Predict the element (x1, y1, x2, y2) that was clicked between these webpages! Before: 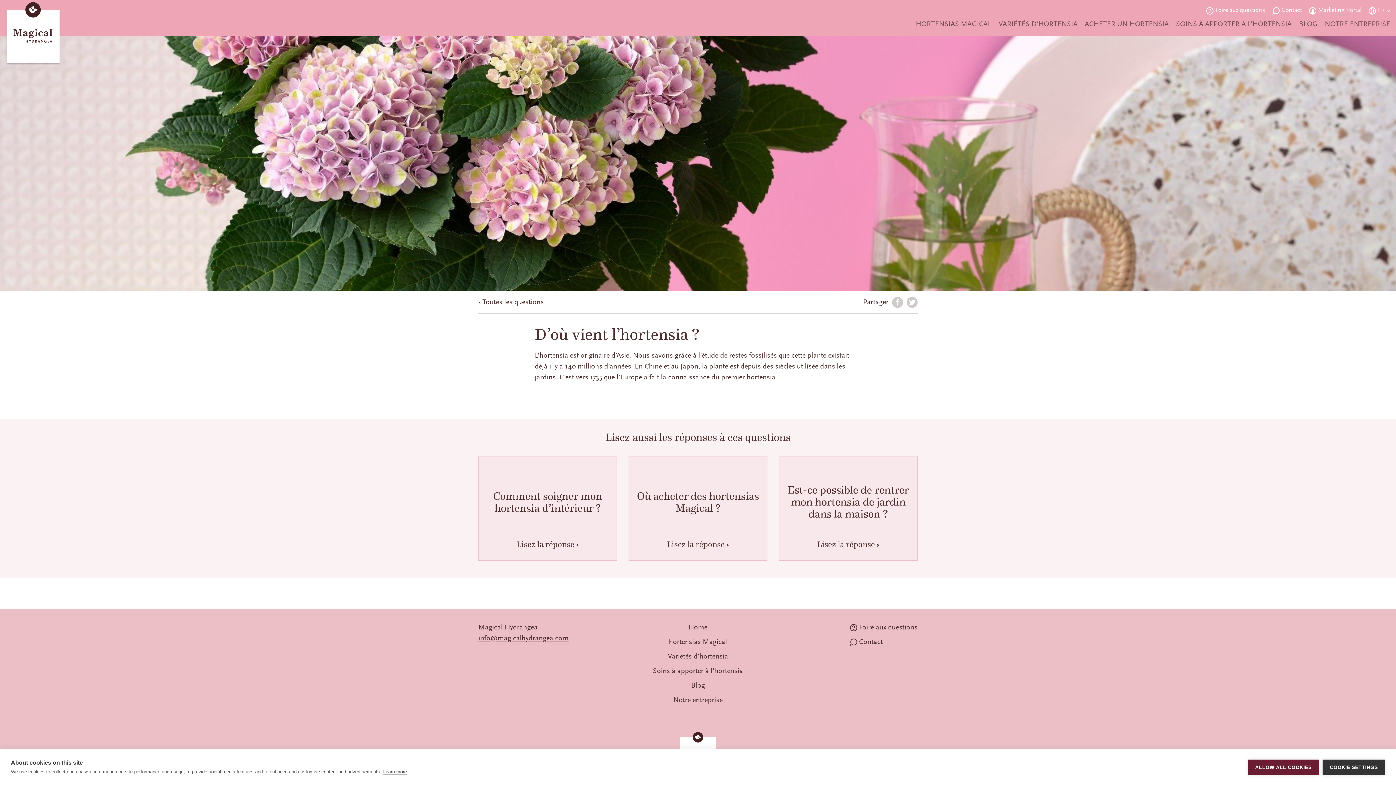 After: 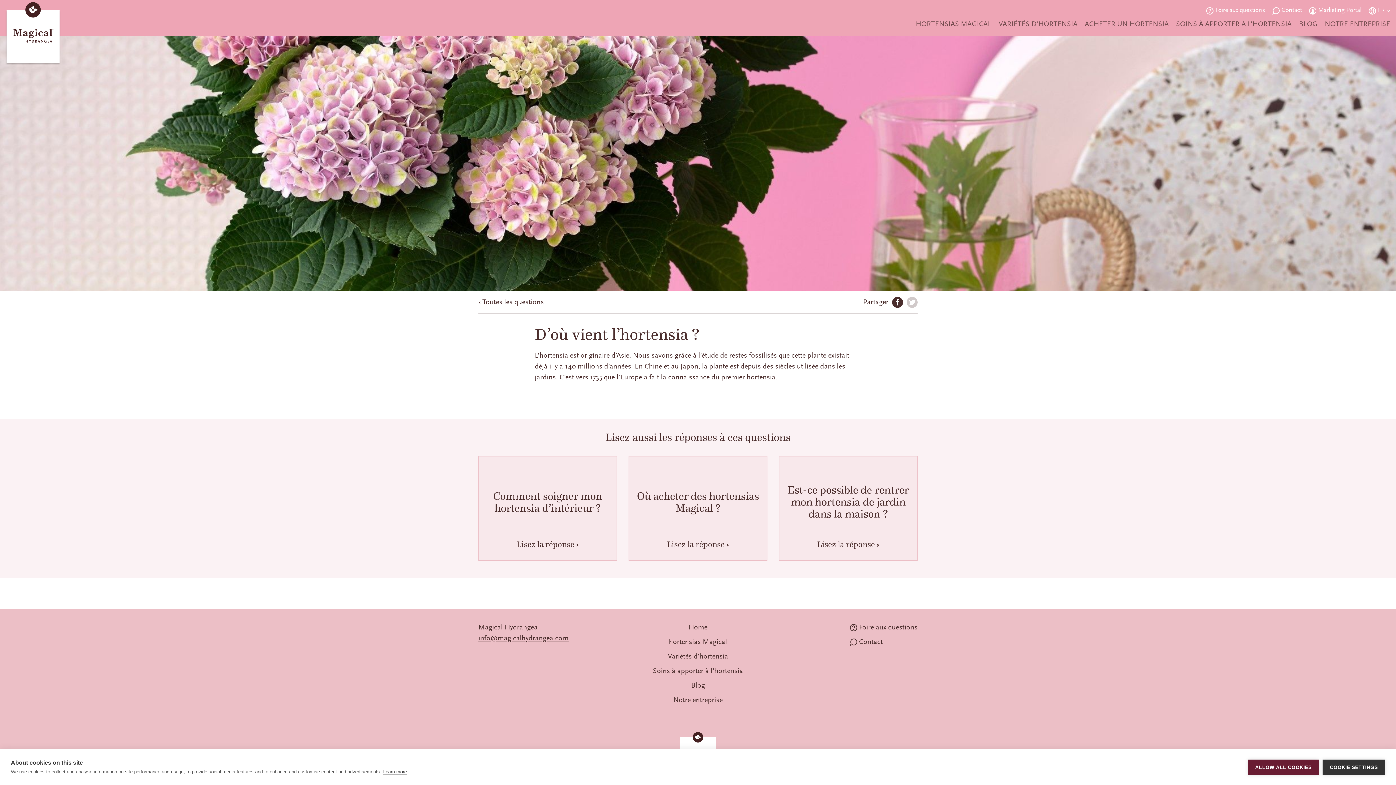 Action: bbox: (892, 297, 903, 308)